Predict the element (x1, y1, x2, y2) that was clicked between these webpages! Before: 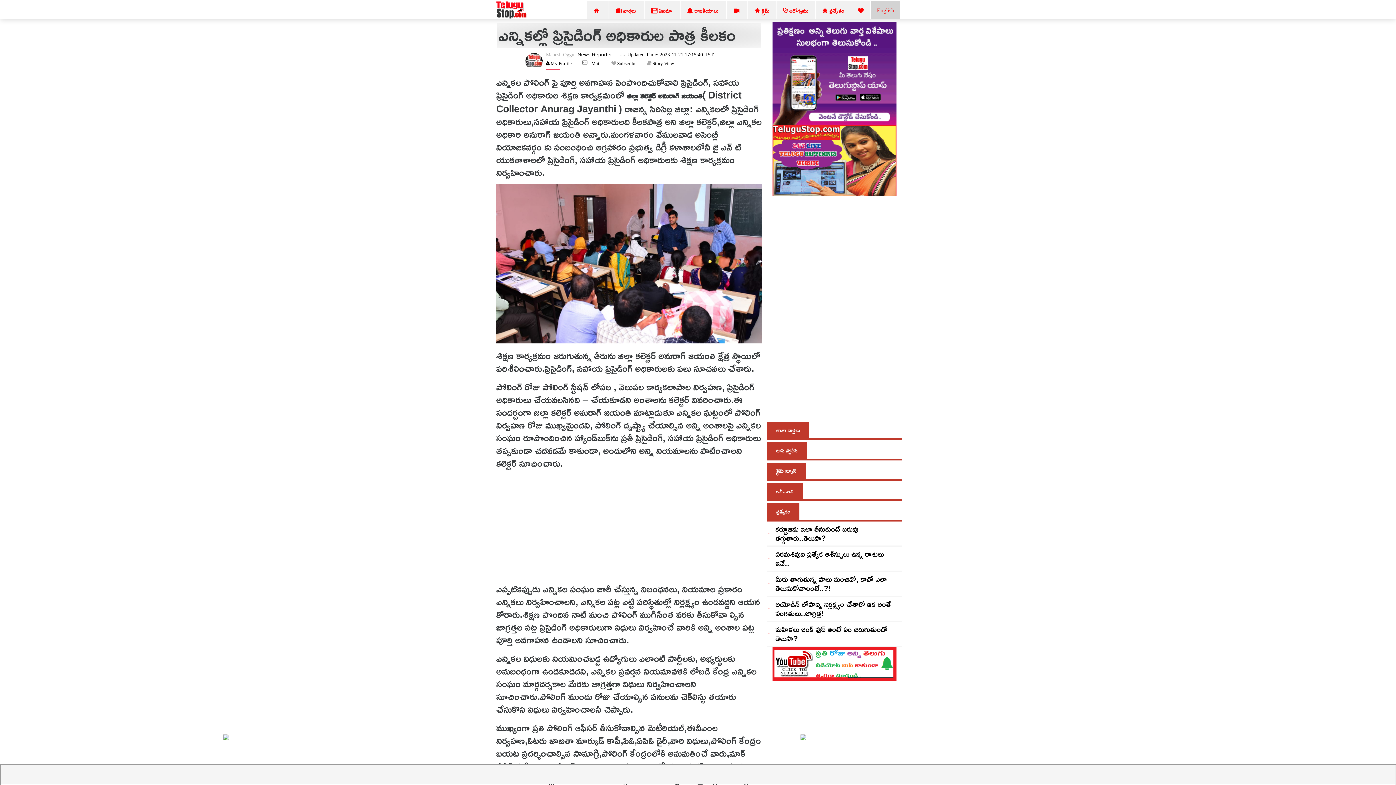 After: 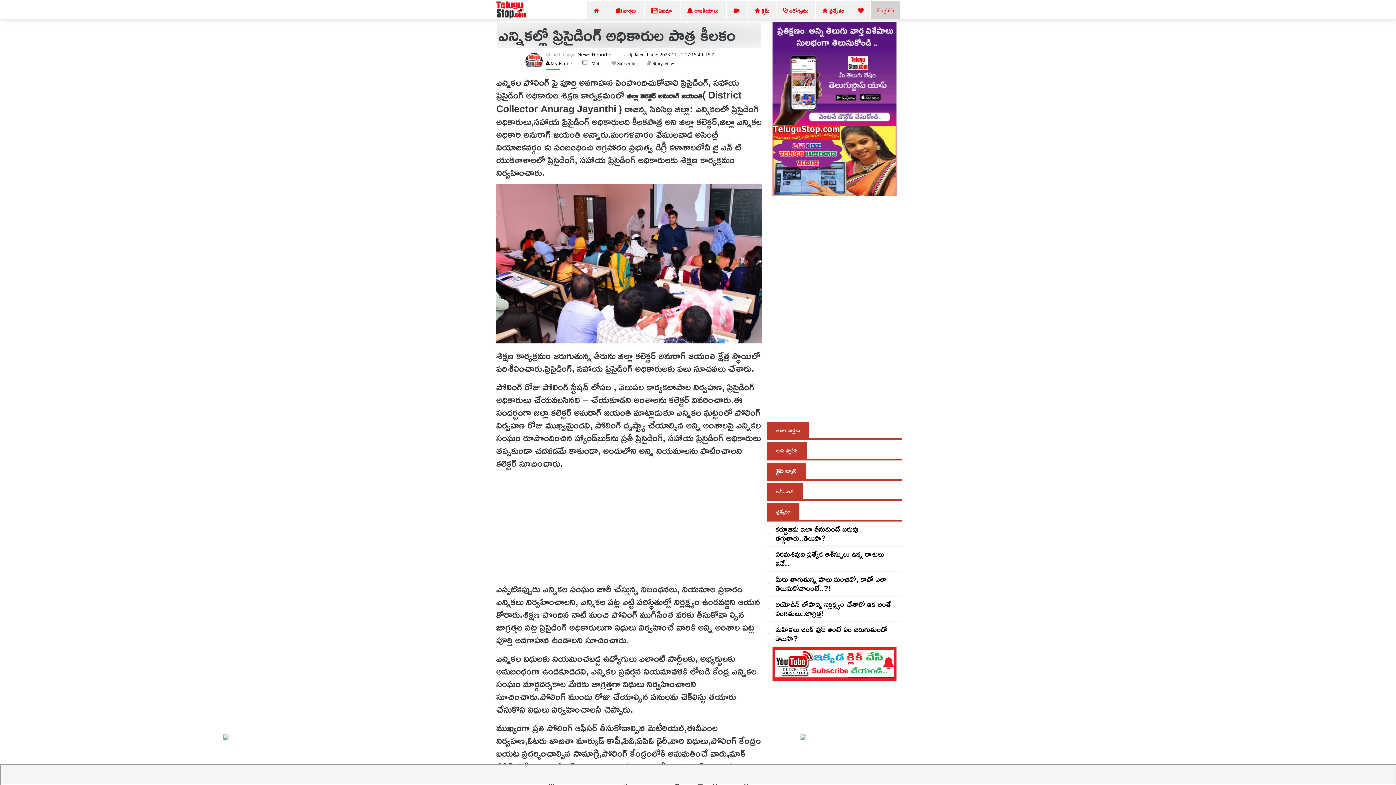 Action: bbox: (772, 69, 896, 75)